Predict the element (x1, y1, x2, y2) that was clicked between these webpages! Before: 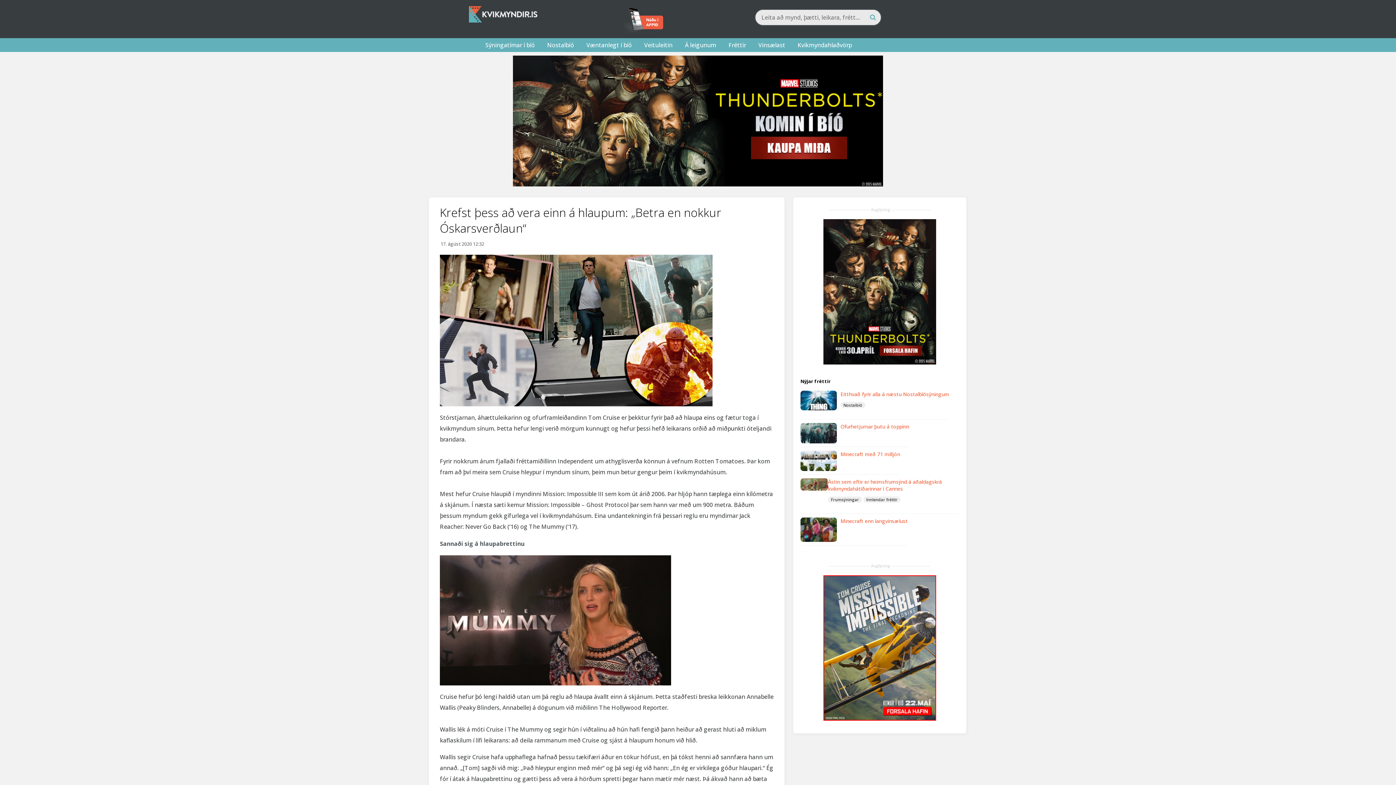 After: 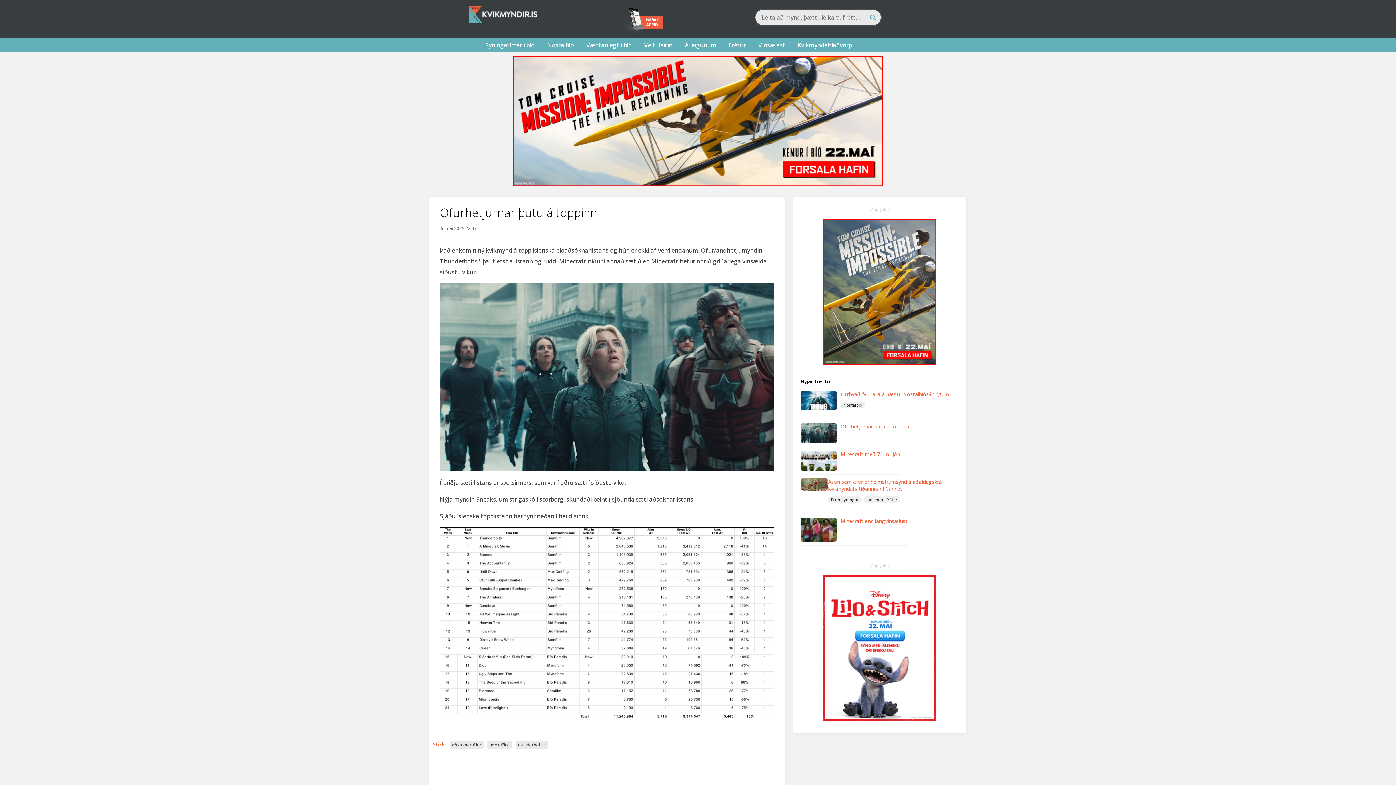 Action: bbox: (800, 438, 840, 444)